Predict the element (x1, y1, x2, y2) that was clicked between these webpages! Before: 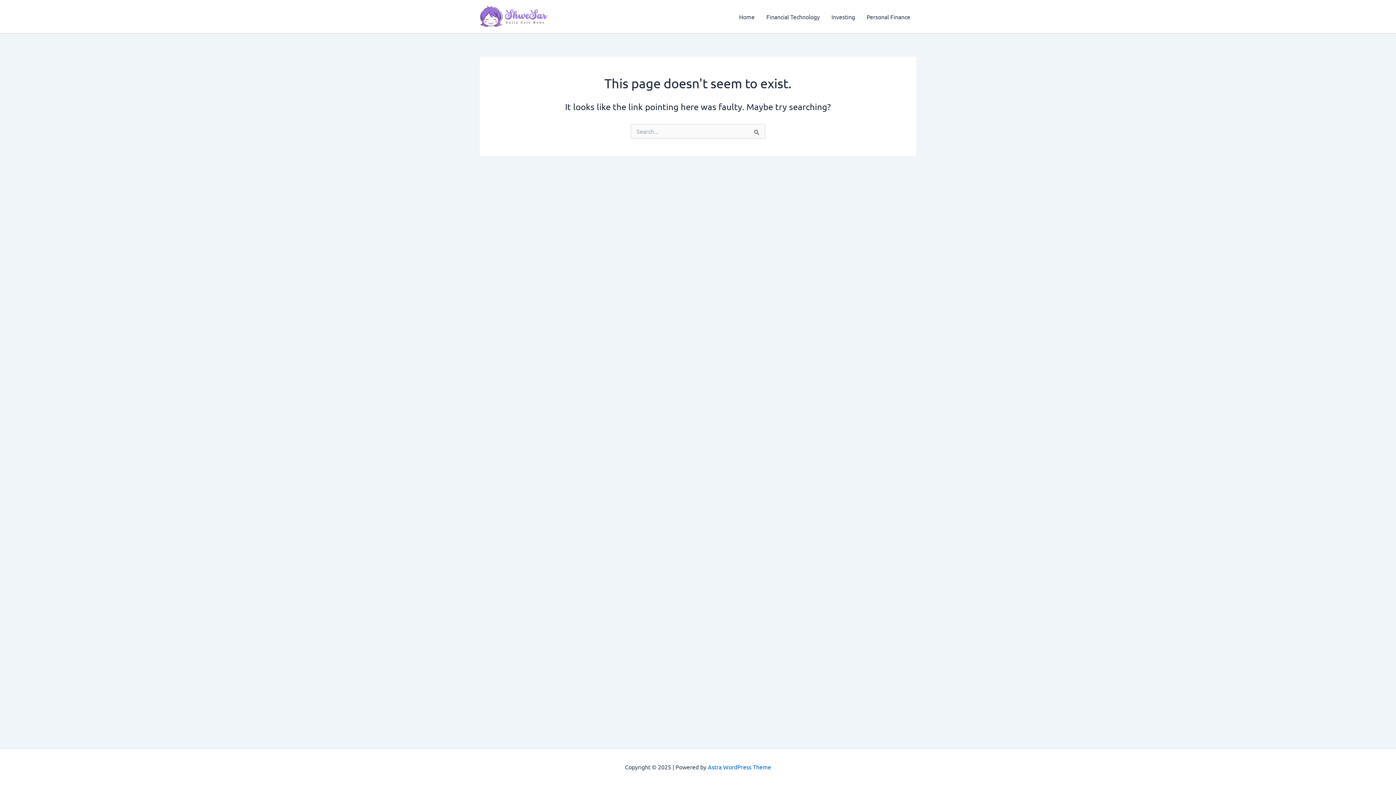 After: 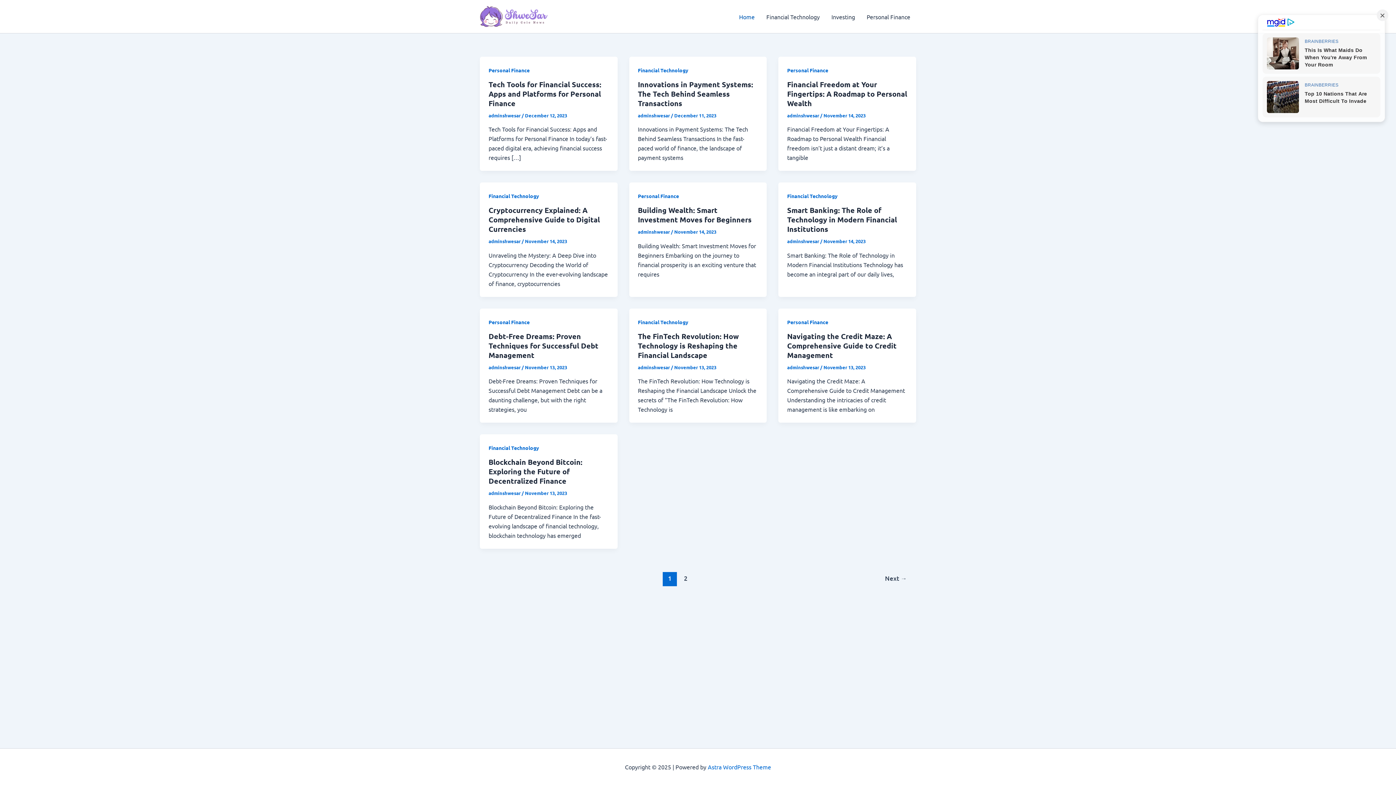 Action: bbox: (480, 11, 552, 19)